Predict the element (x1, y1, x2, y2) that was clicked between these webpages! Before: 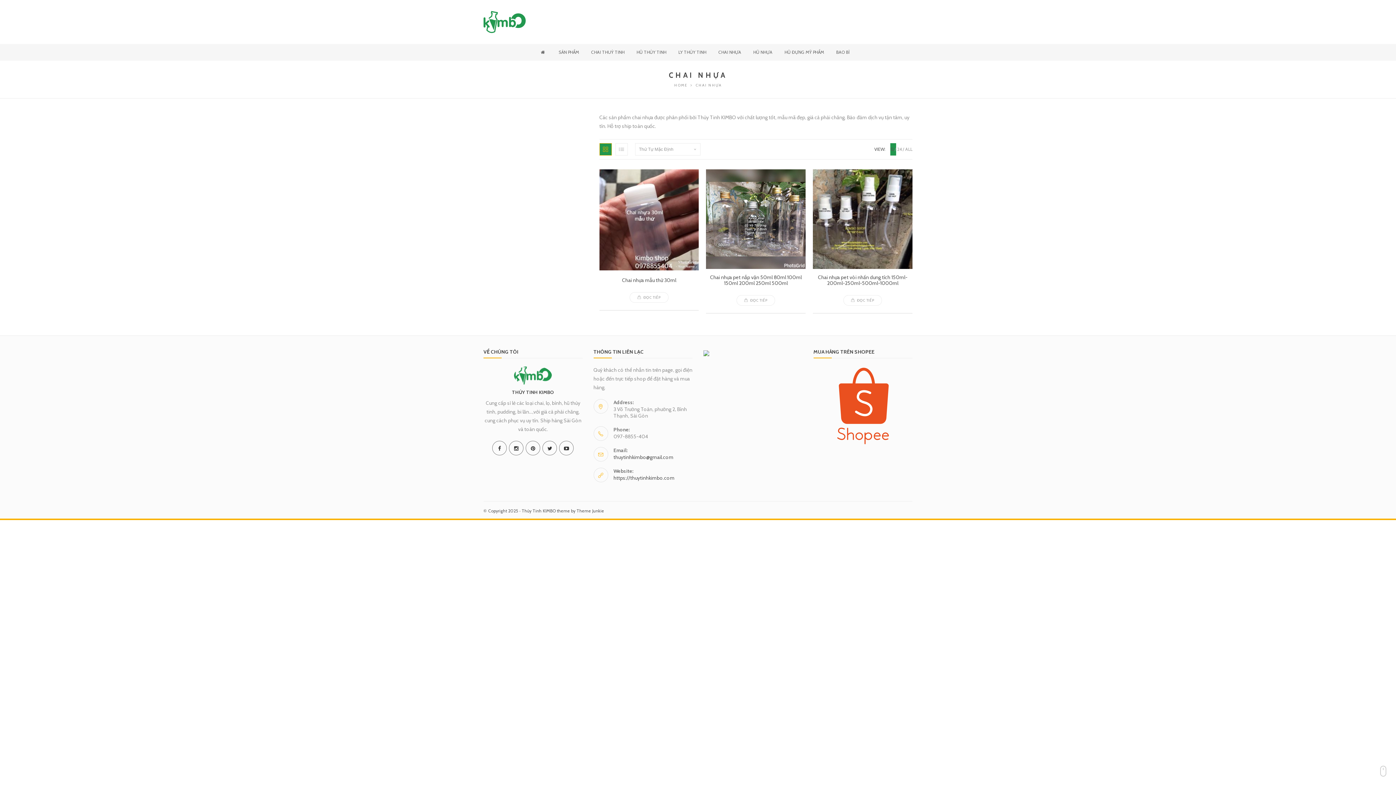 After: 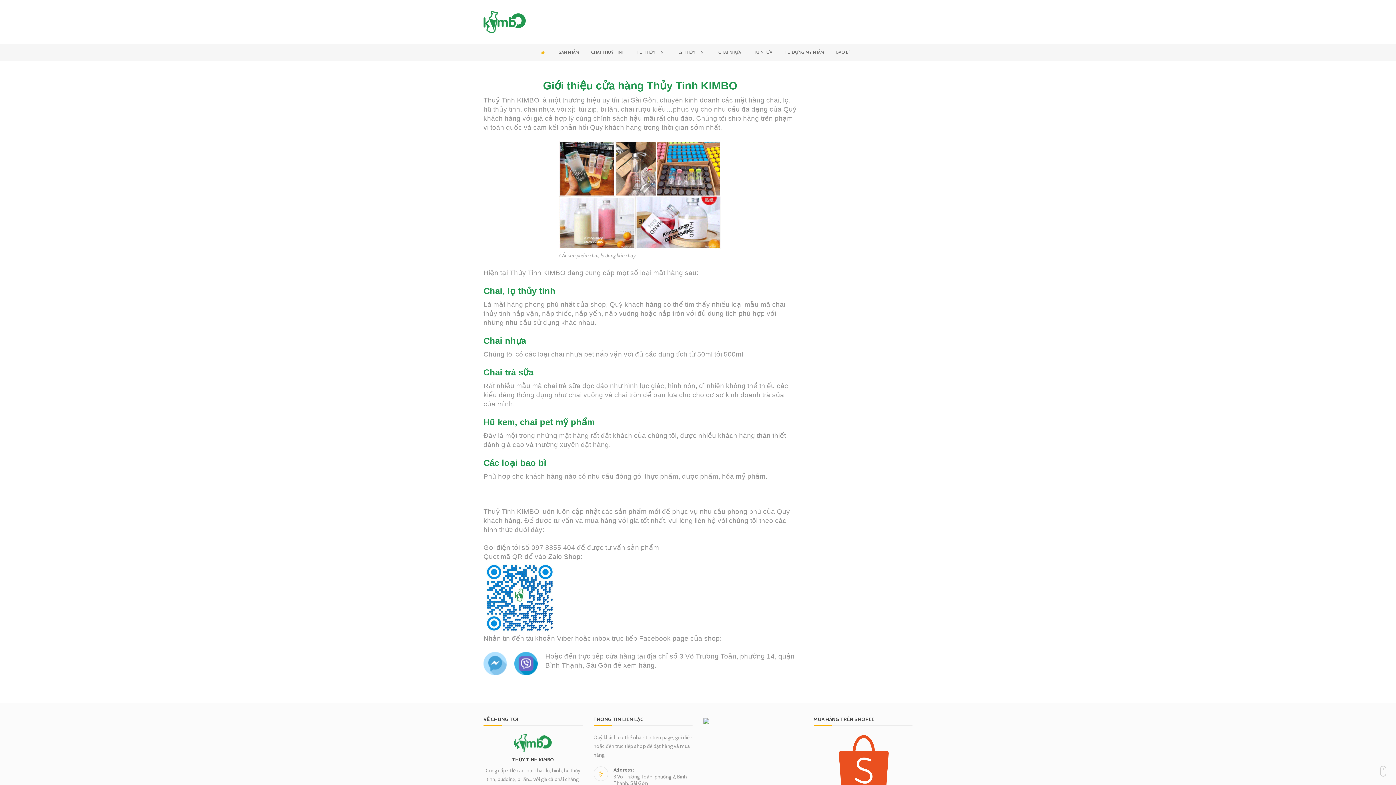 Action: bbox: (541, 44, 546, 60)